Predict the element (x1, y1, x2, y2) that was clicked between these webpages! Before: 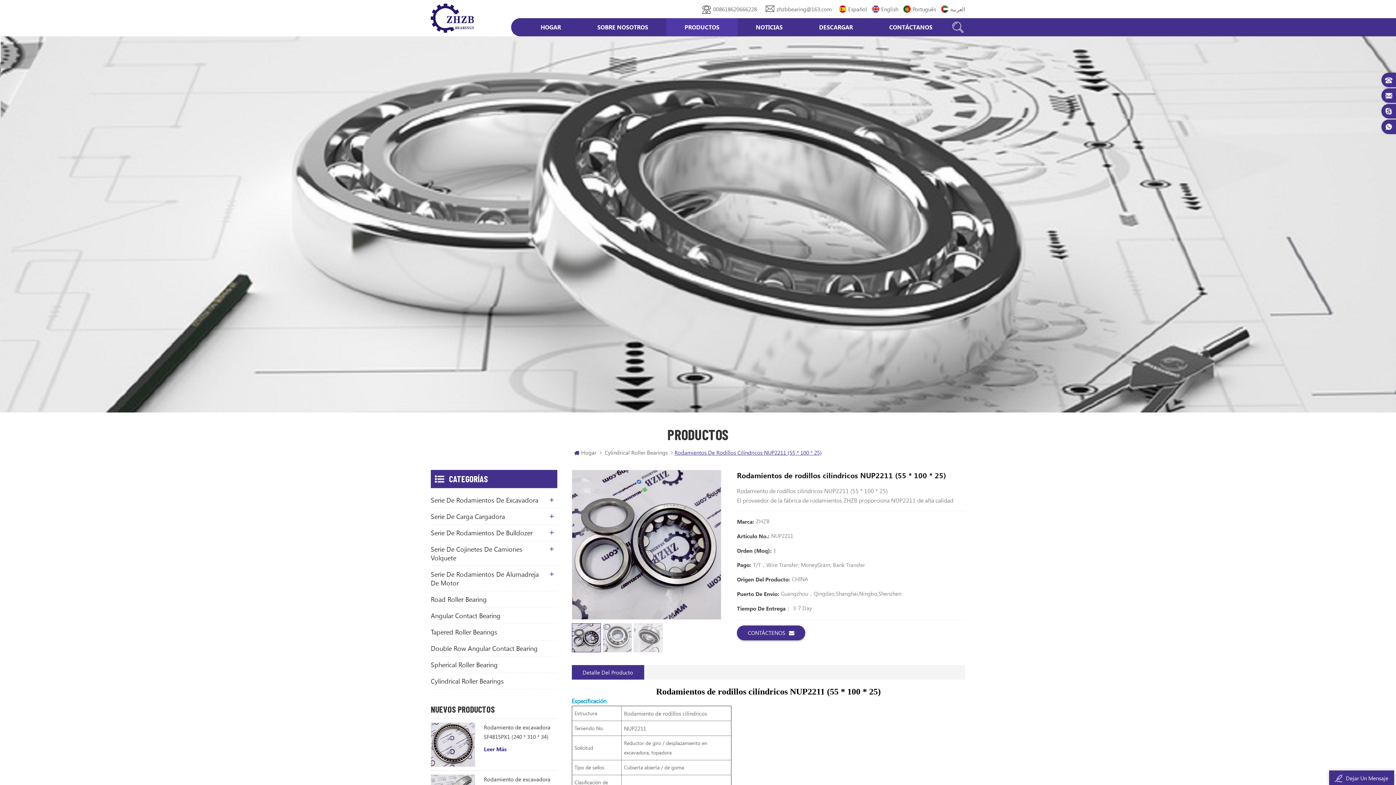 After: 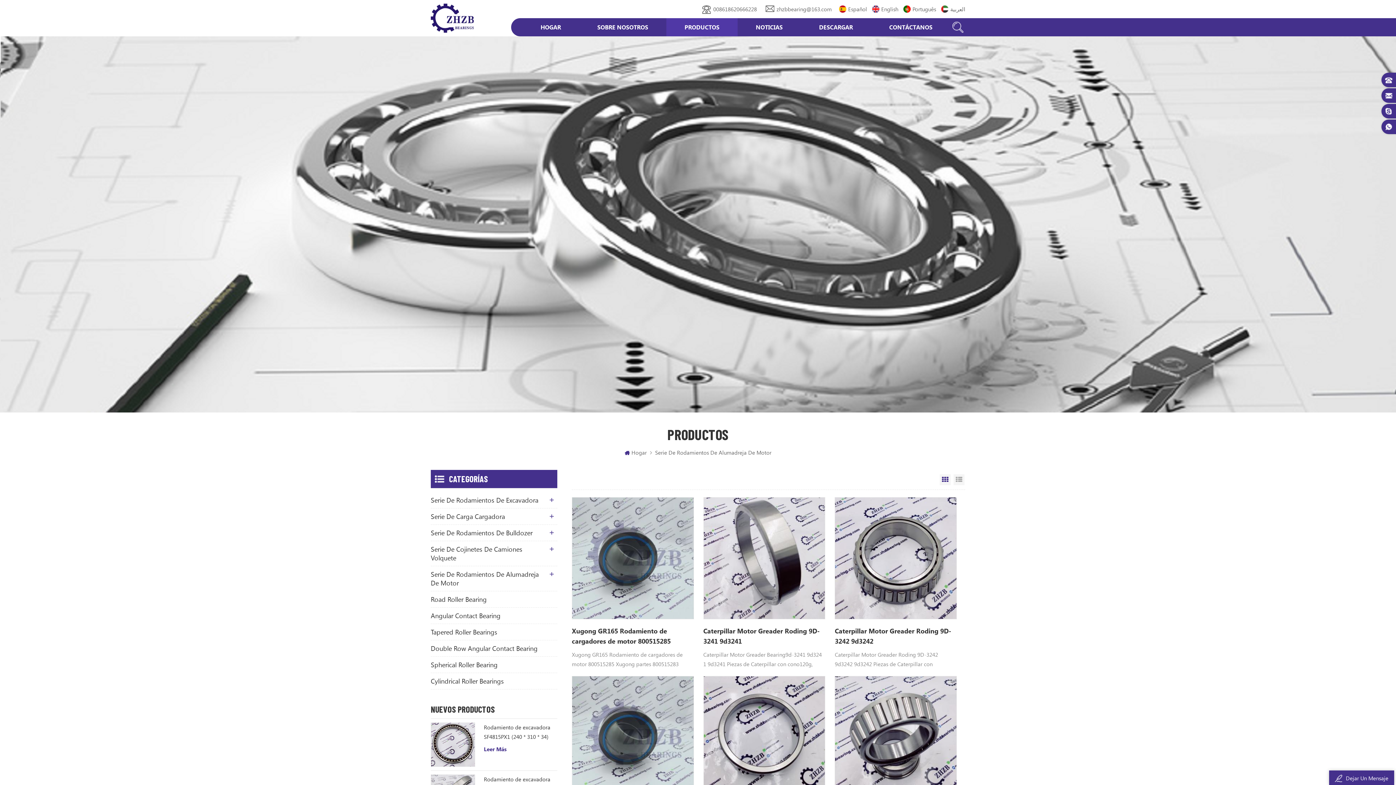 Action: label: Serie De Rodamientos De Alumadreja De Motor bbox: (430, 566, 557, 591)